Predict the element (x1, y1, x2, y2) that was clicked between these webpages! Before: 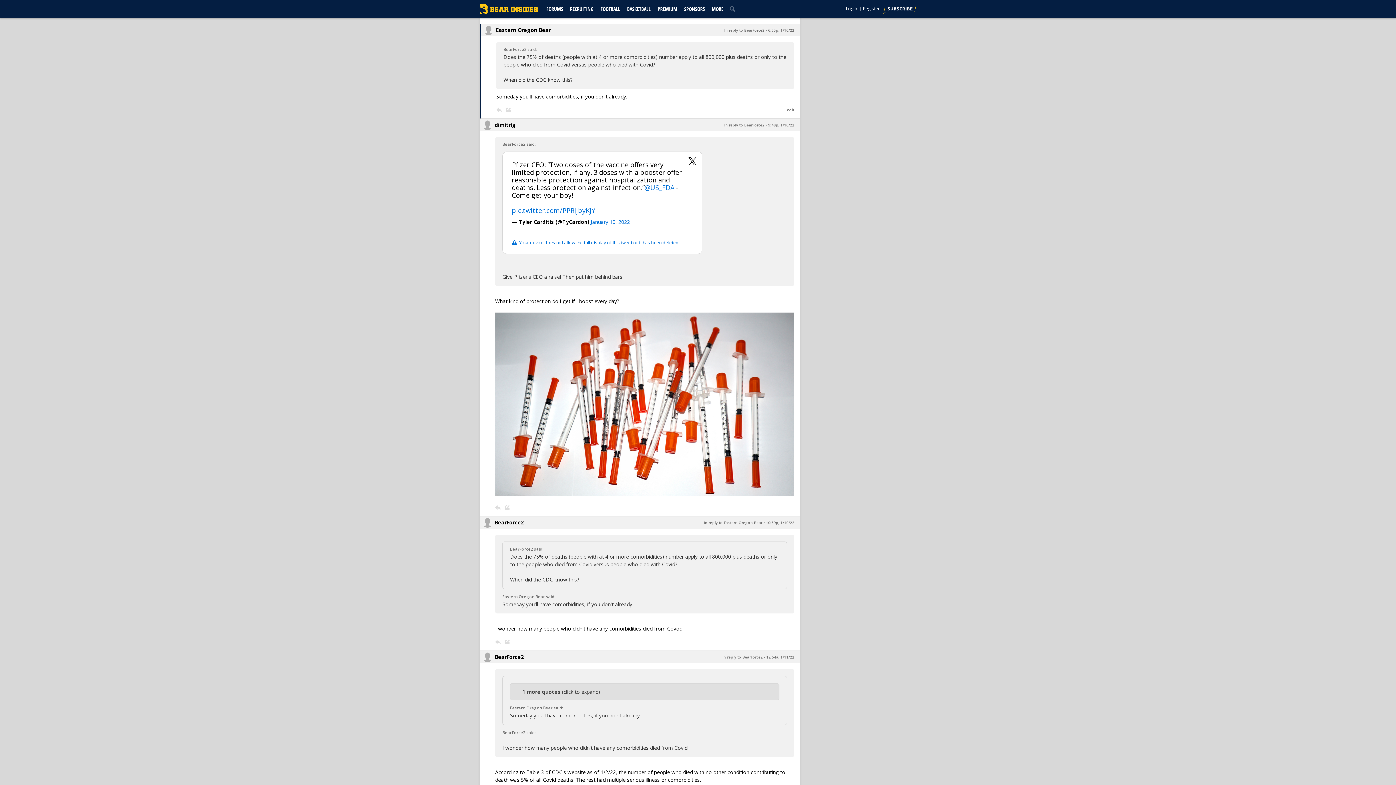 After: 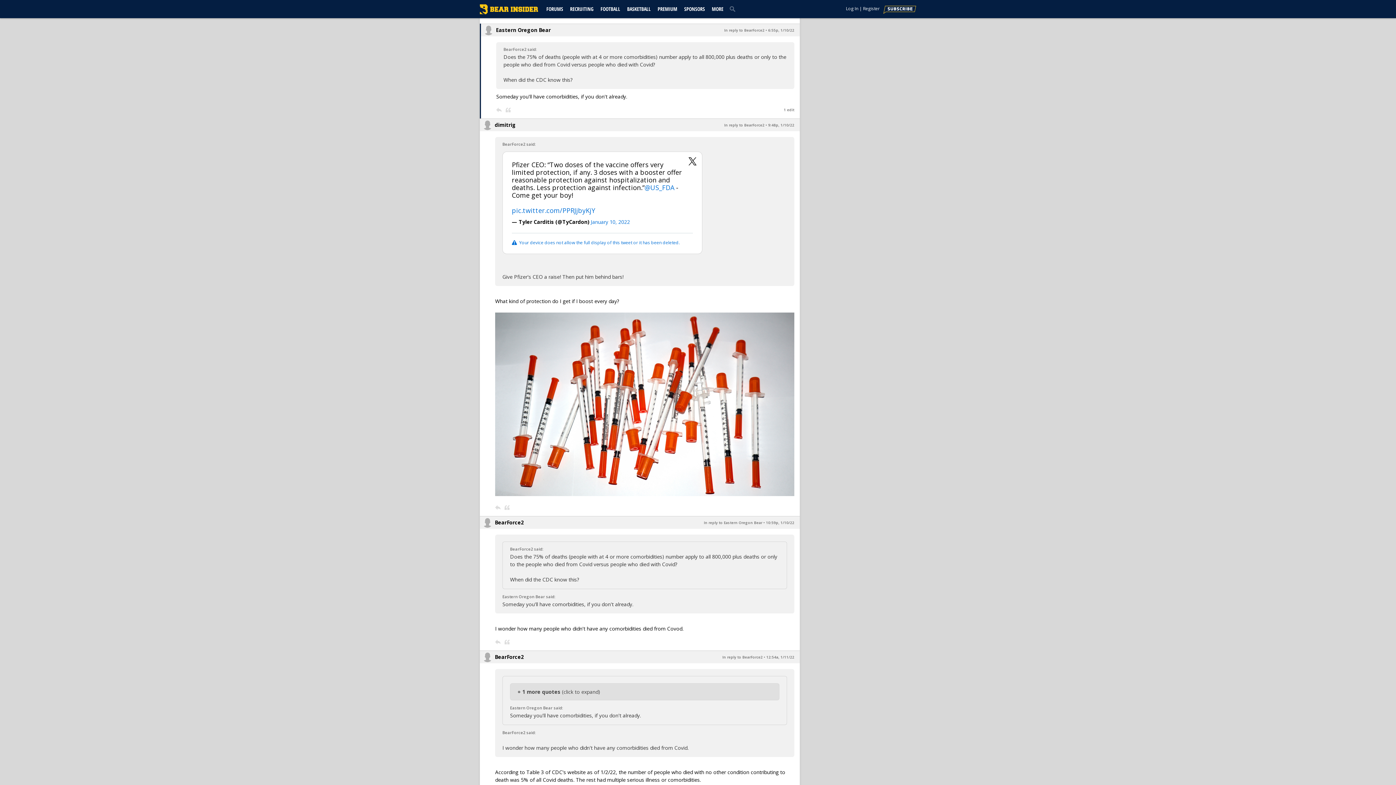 Action: label: 6:55p, 1/10/22 bbox: (768, 27, 794, 32)